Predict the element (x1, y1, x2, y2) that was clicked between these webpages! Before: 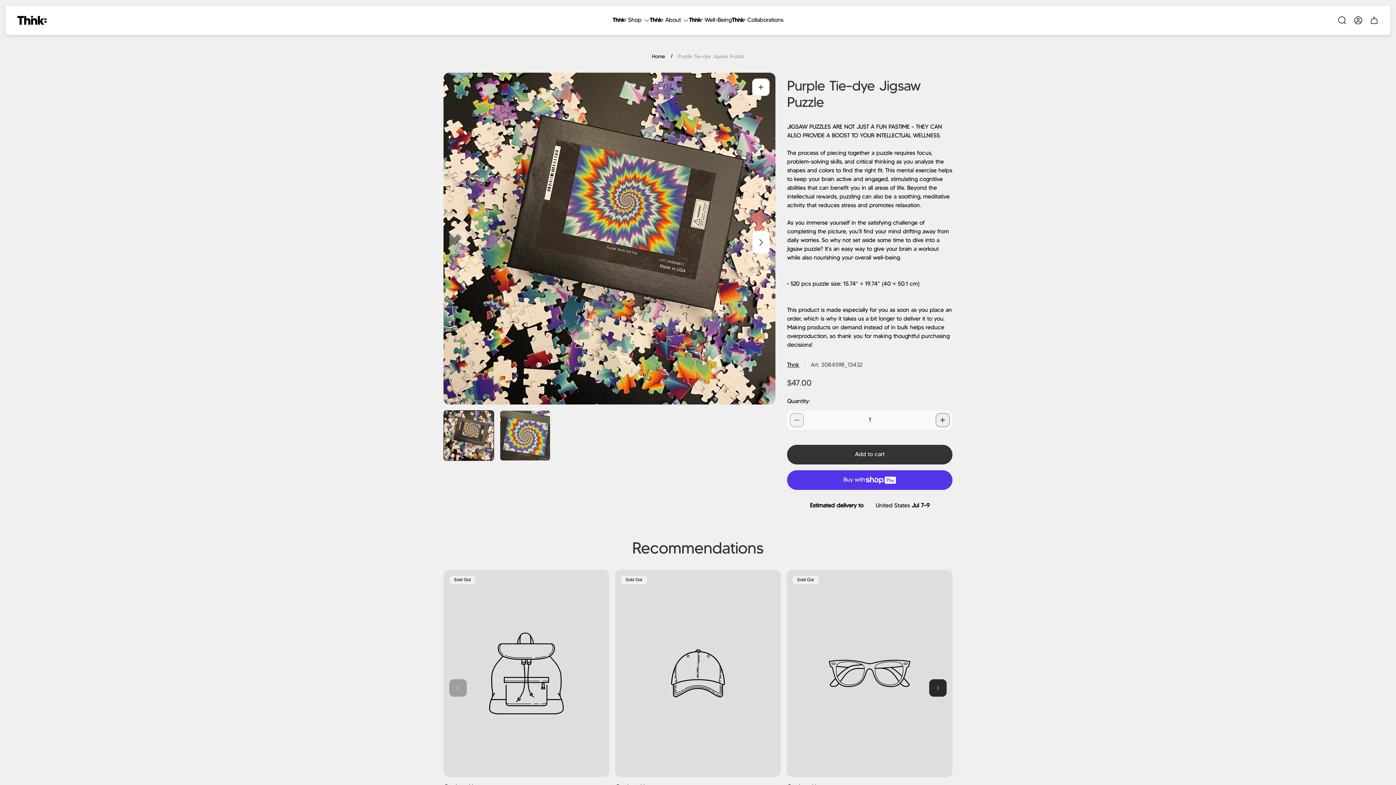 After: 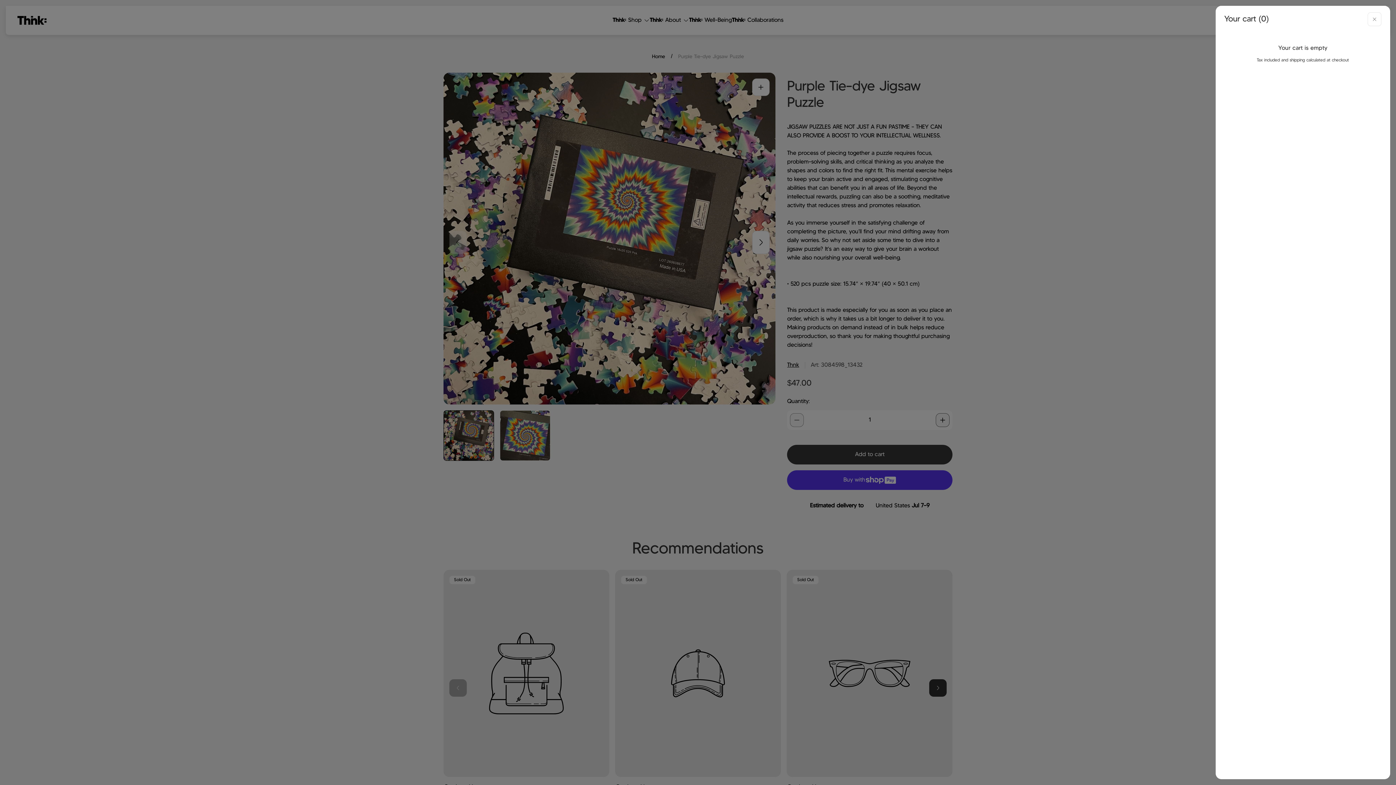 Action: label: Cart drawer. bbox: (1366, 12, 1382, 28)